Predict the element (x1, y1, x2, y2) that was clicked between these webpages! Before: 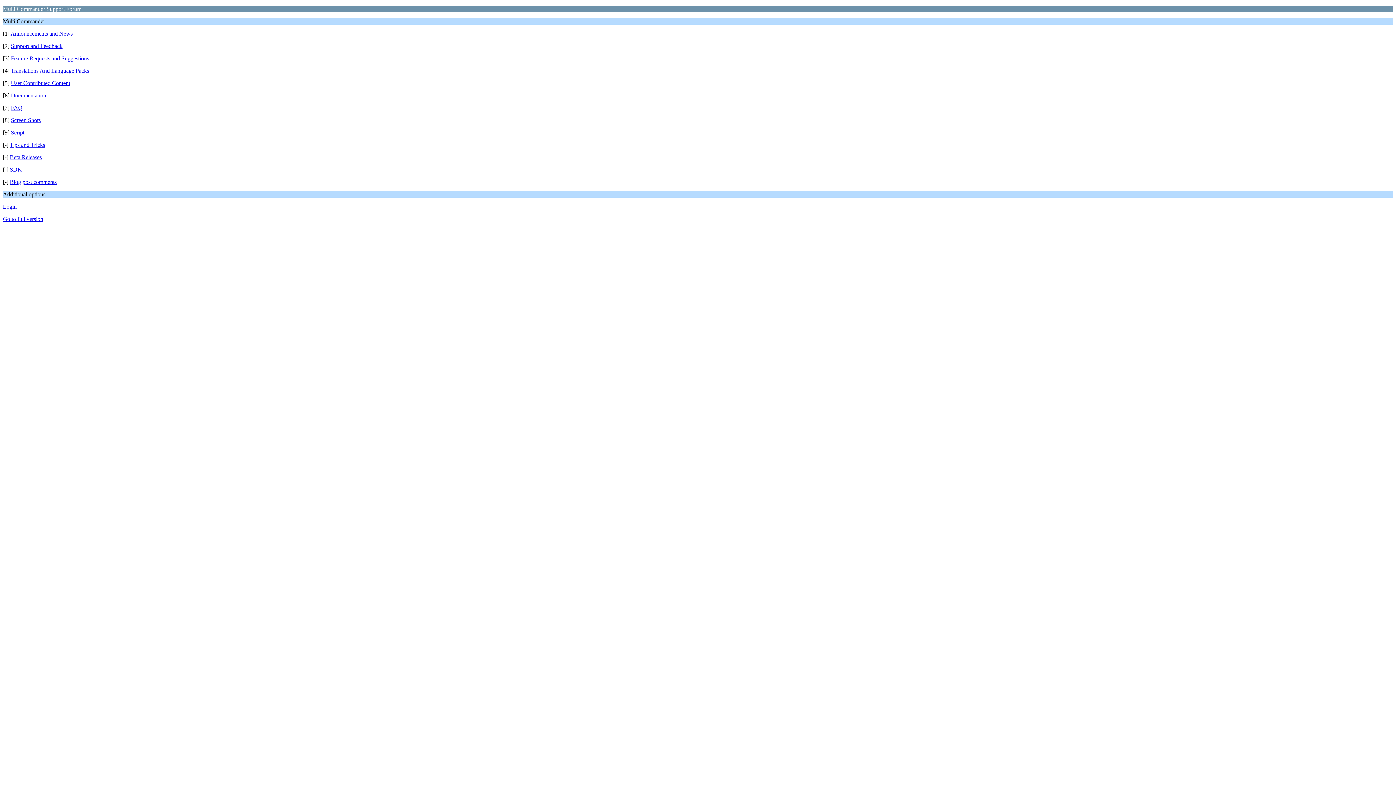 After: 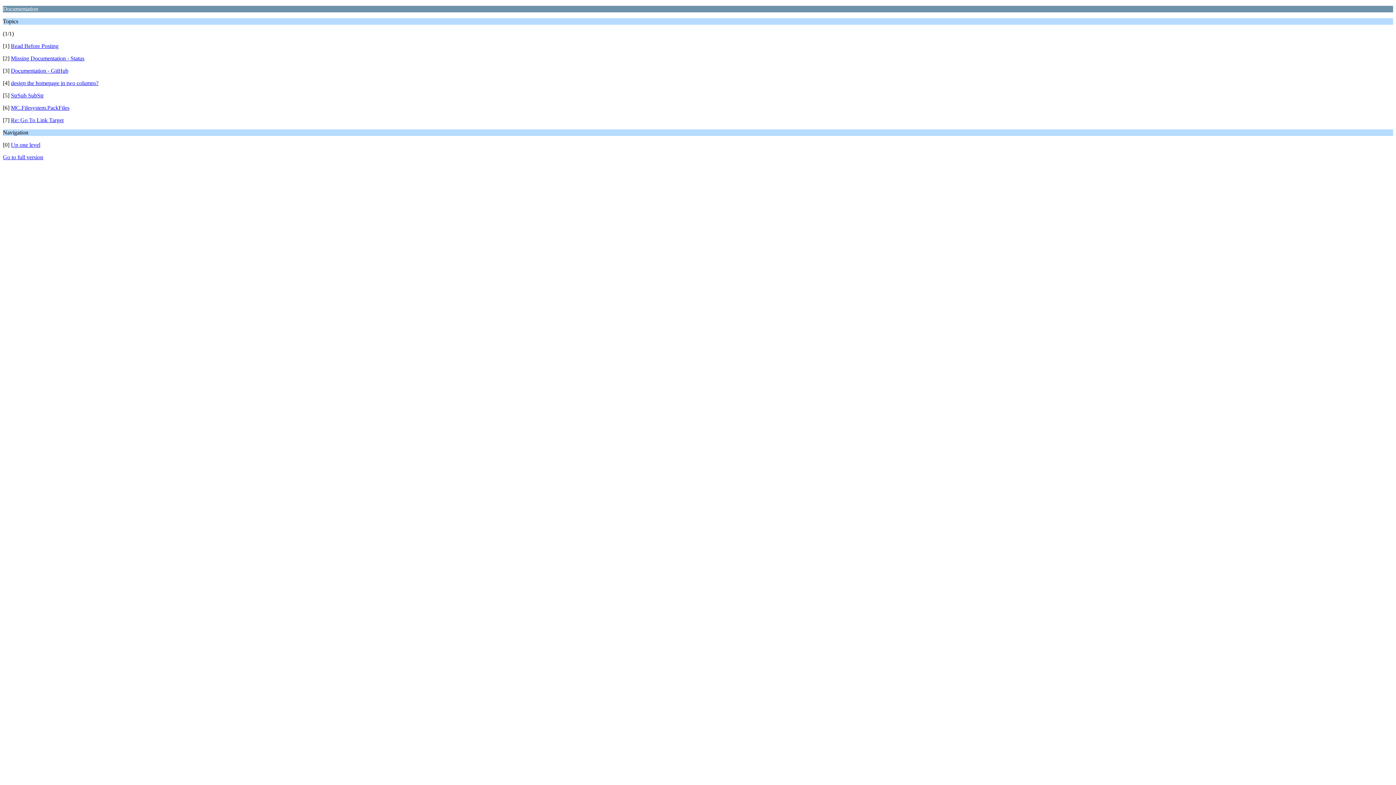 Action: bbox: (10, 92, 46, 98) label: Documentation